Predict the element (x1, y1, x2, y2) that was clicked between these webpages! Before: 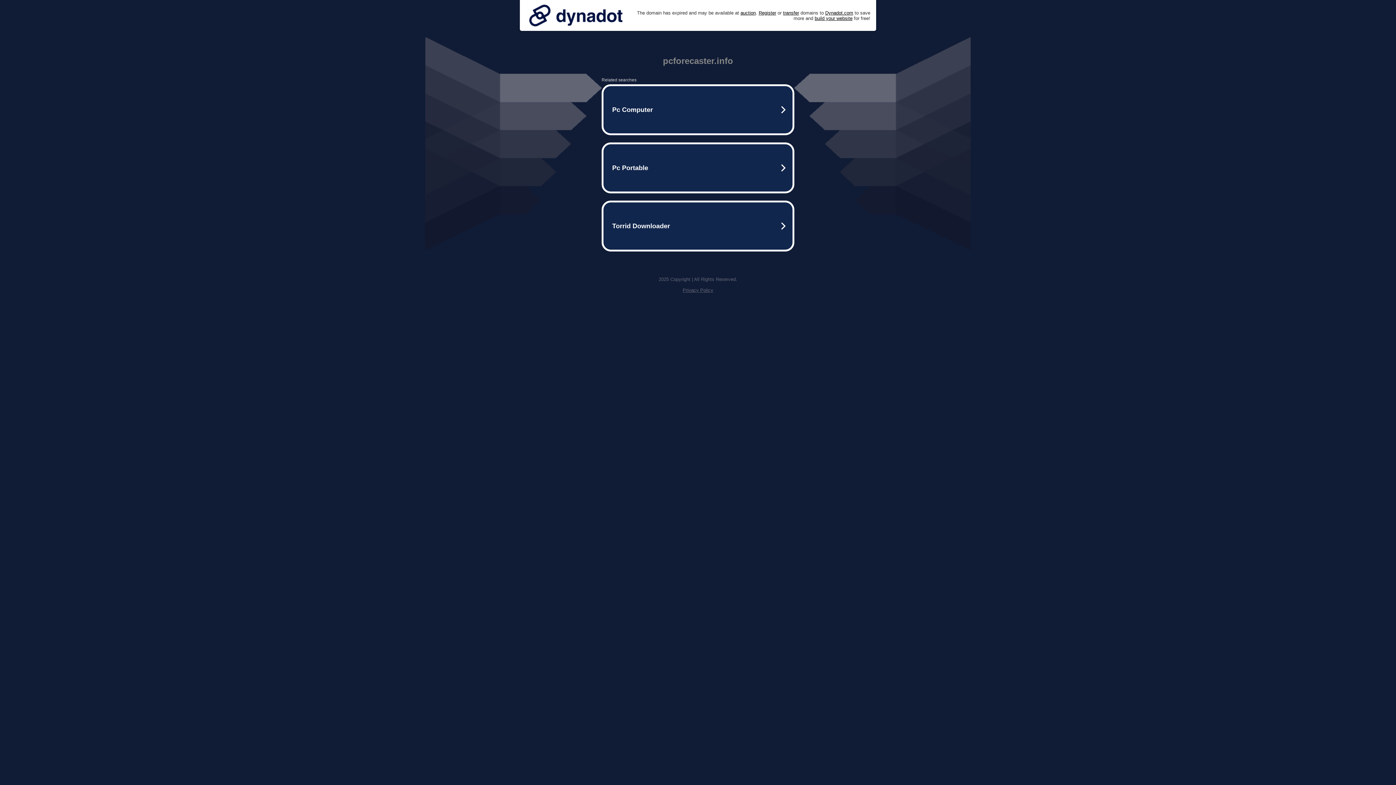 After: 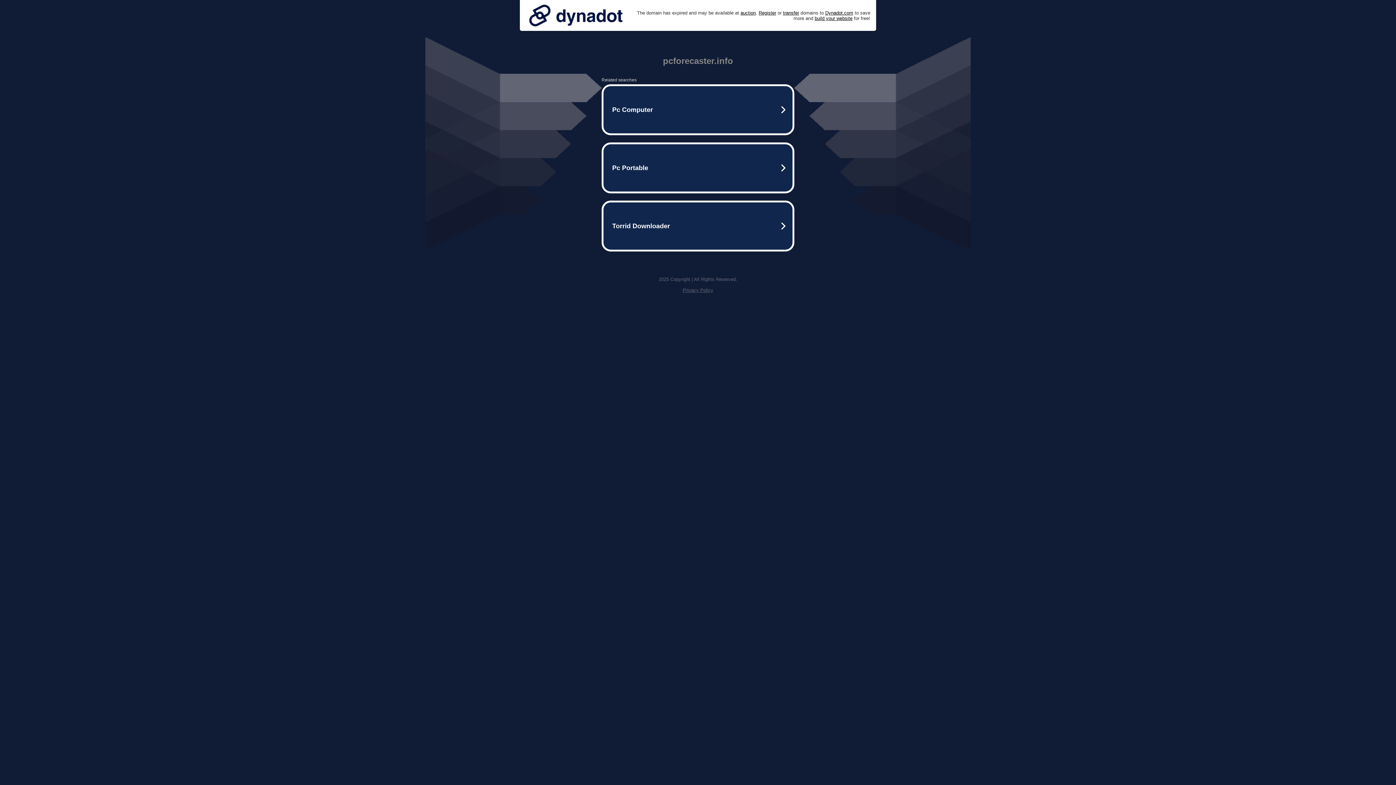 Action: bbox: (682, 287, 713, 293) label: Privacy Policy